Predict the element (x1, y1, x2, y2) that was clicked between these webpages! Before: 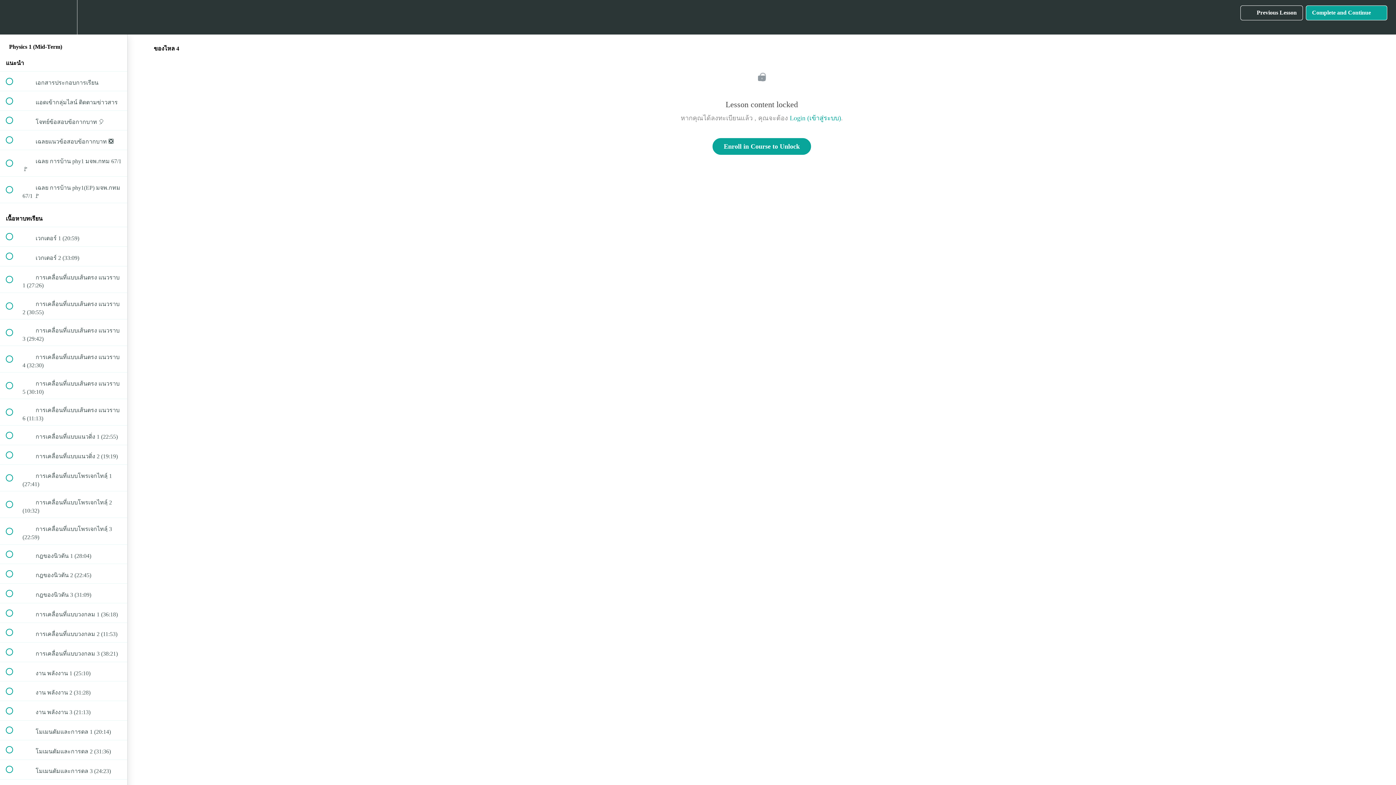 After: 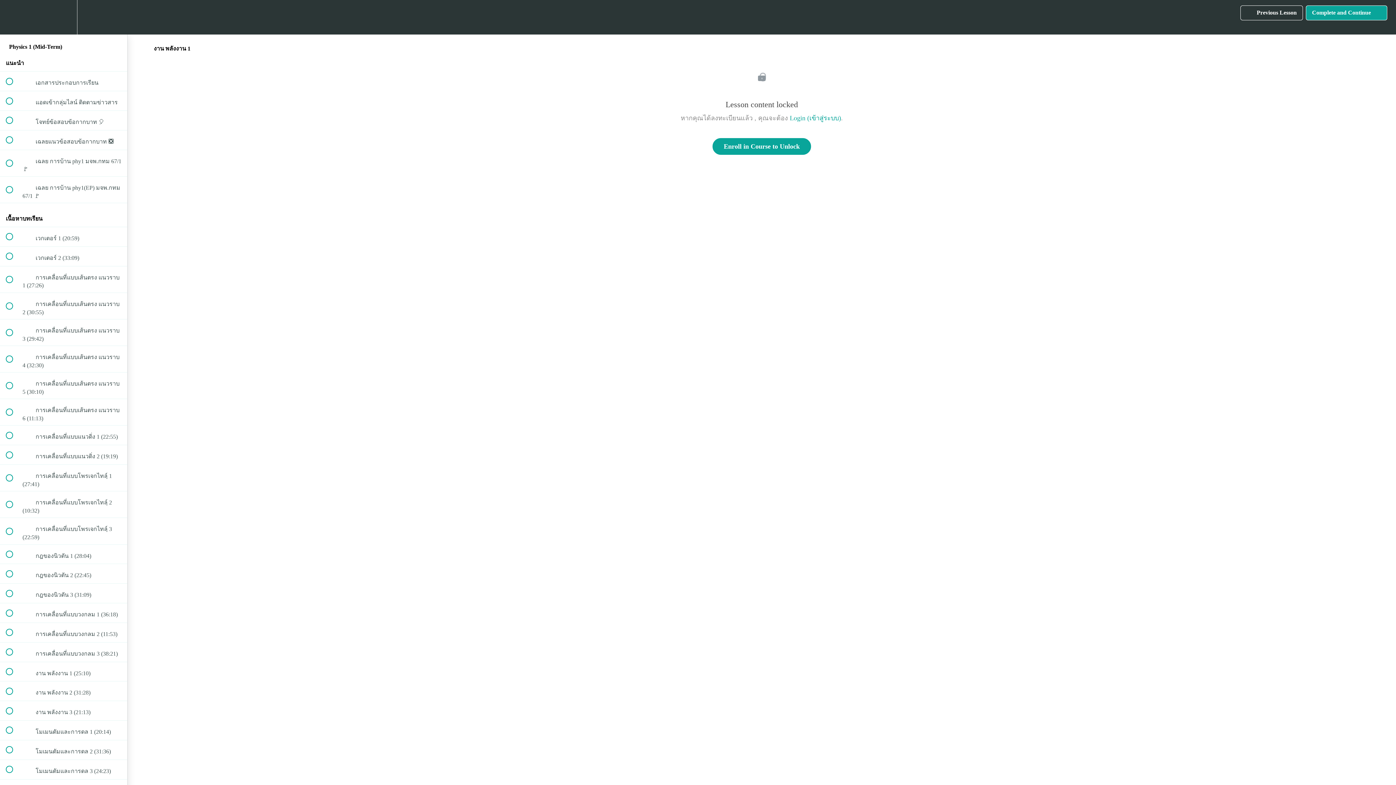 Action: bbox: (0, 662, 127, 681) label:  
 งาน พลังงาน 1 (25:10)